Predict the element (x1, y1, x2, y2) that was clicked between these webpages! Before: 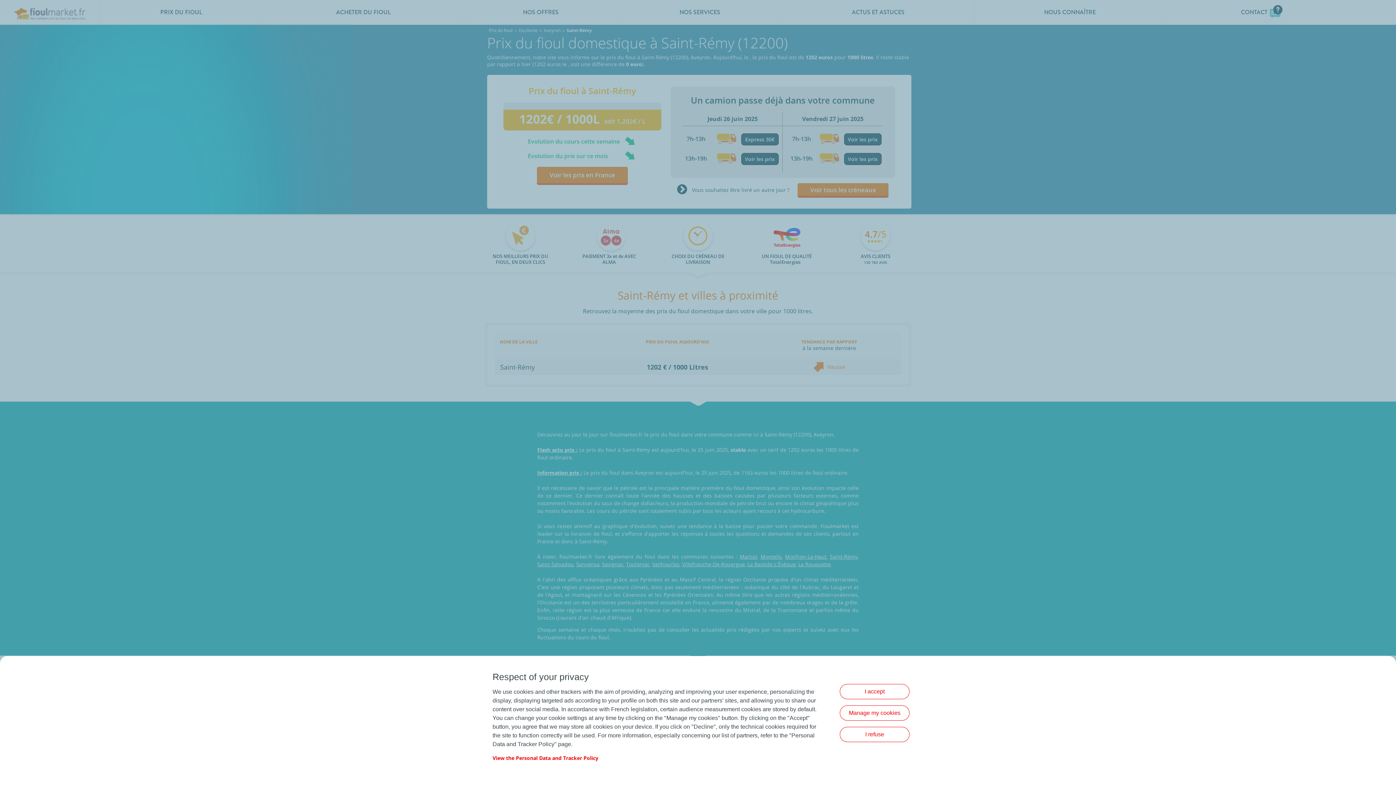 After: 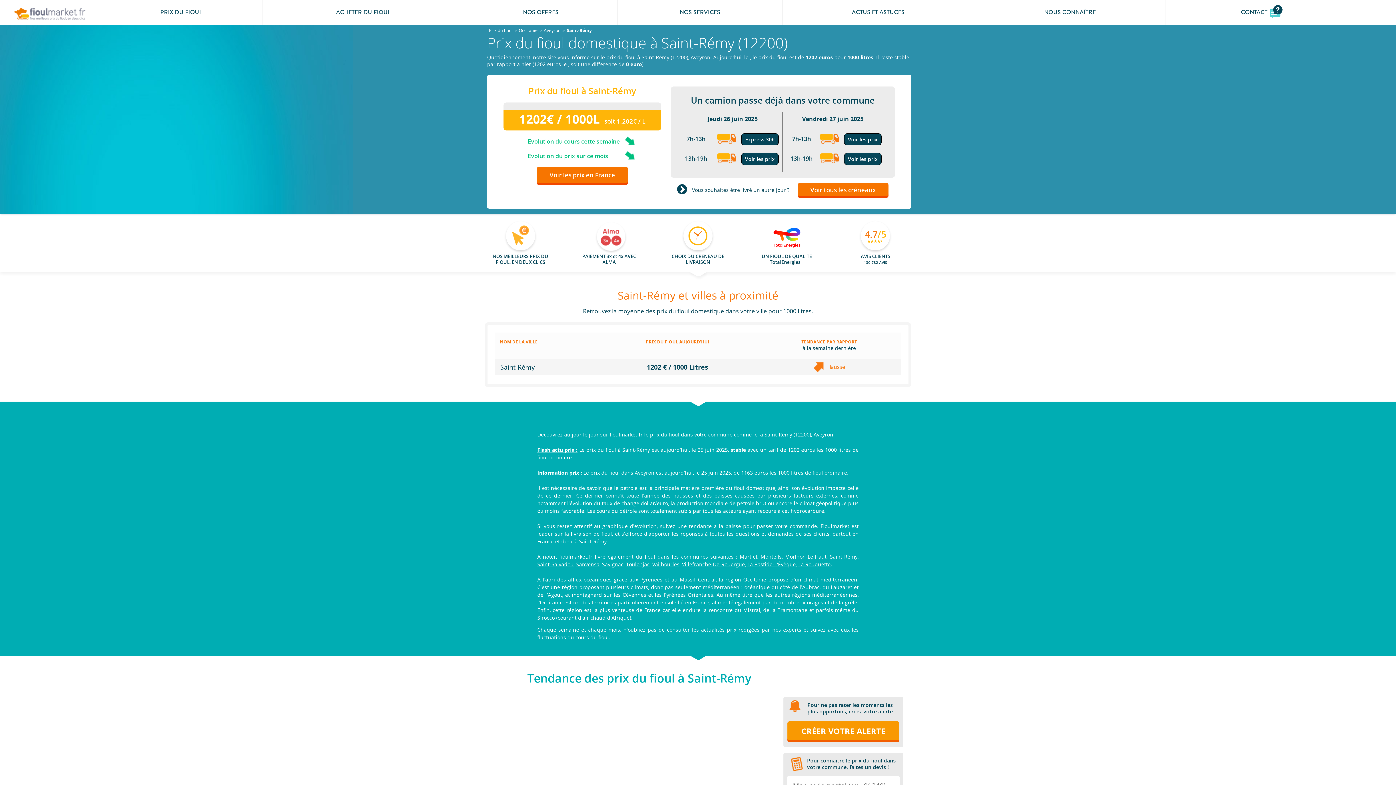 Action: label: I refuse bbox: (840, 727, 909, 742)